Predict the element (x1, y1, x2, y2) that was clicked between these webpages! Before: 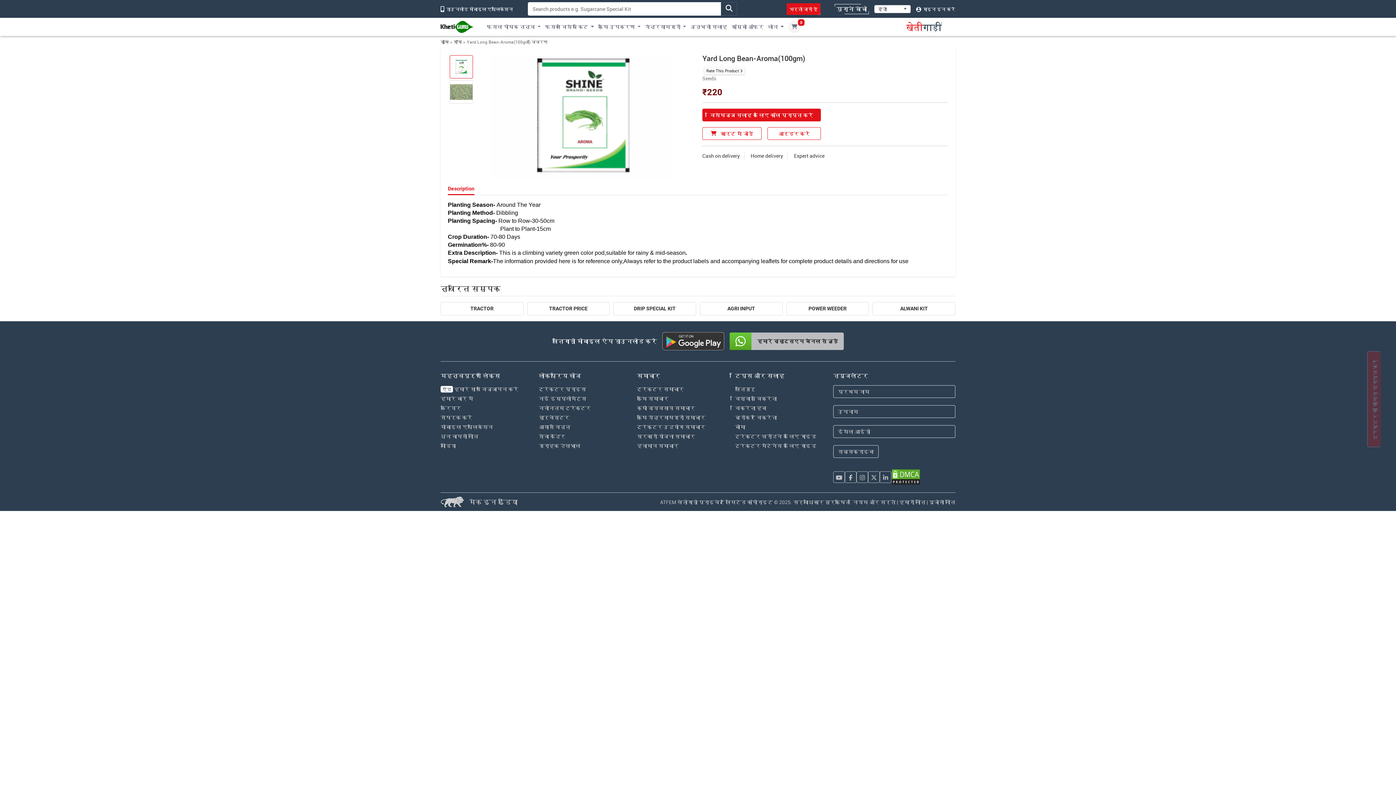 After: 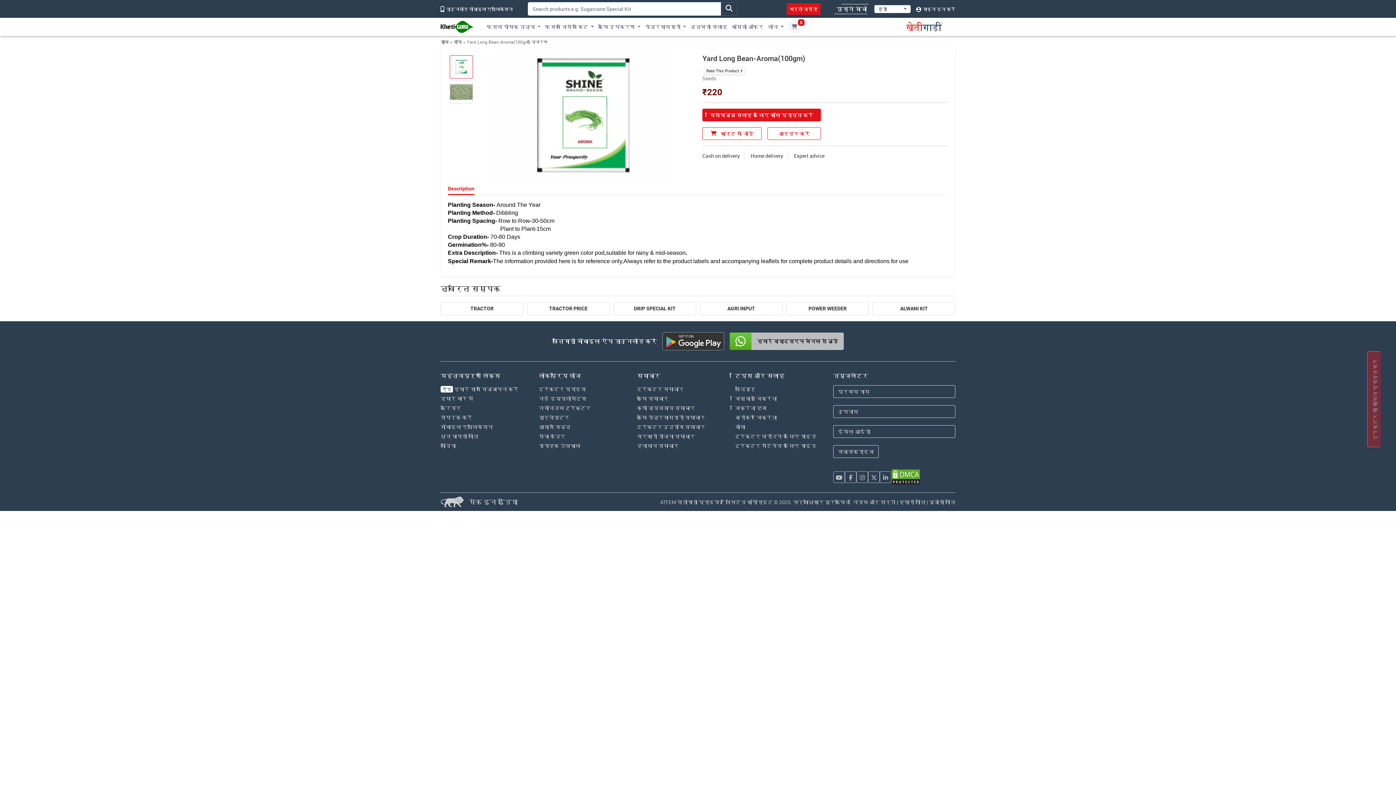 Action: bbox: (856, 471, 868, 483)